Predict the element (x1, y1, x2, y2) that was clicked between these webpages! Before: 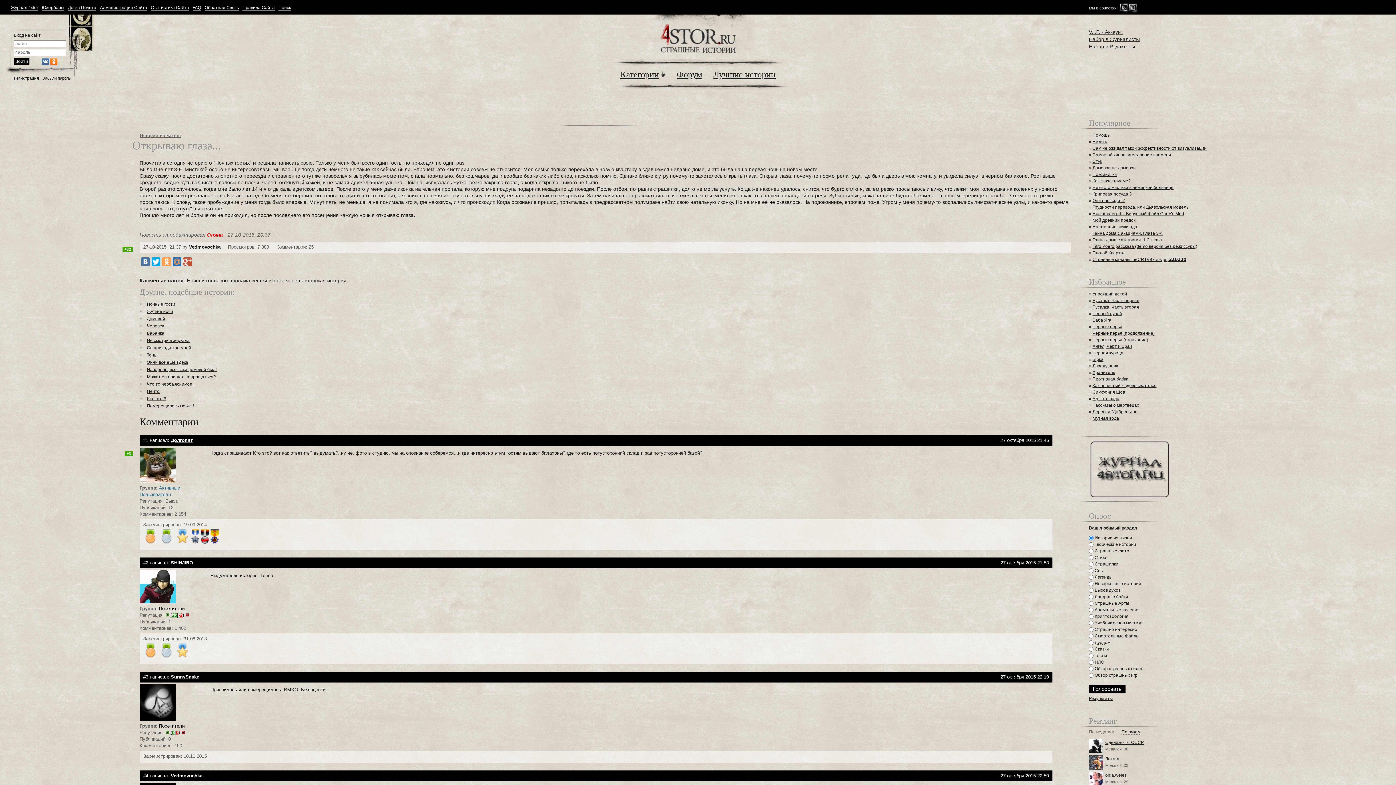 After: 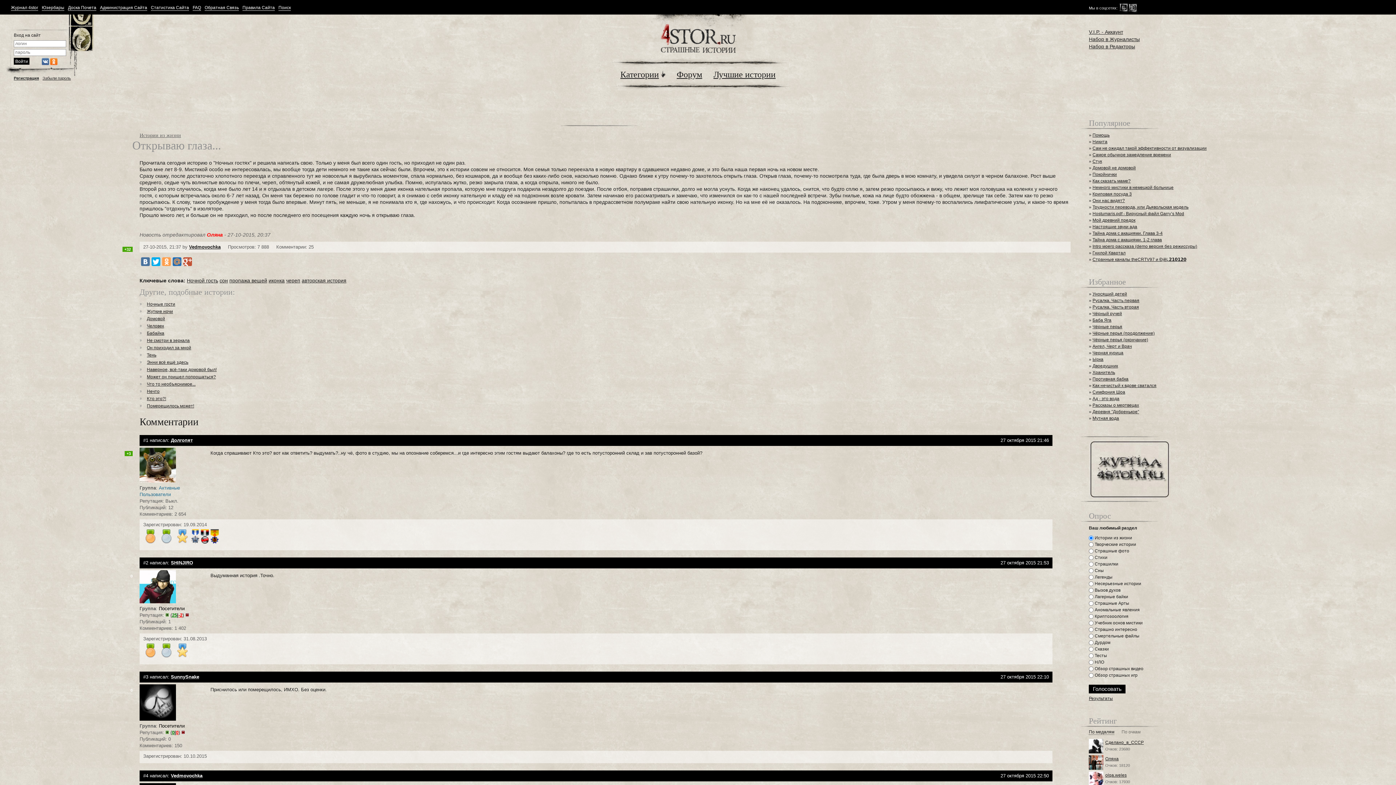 Action: bbox: (1121, 730, 1140, 735) label: По очкам